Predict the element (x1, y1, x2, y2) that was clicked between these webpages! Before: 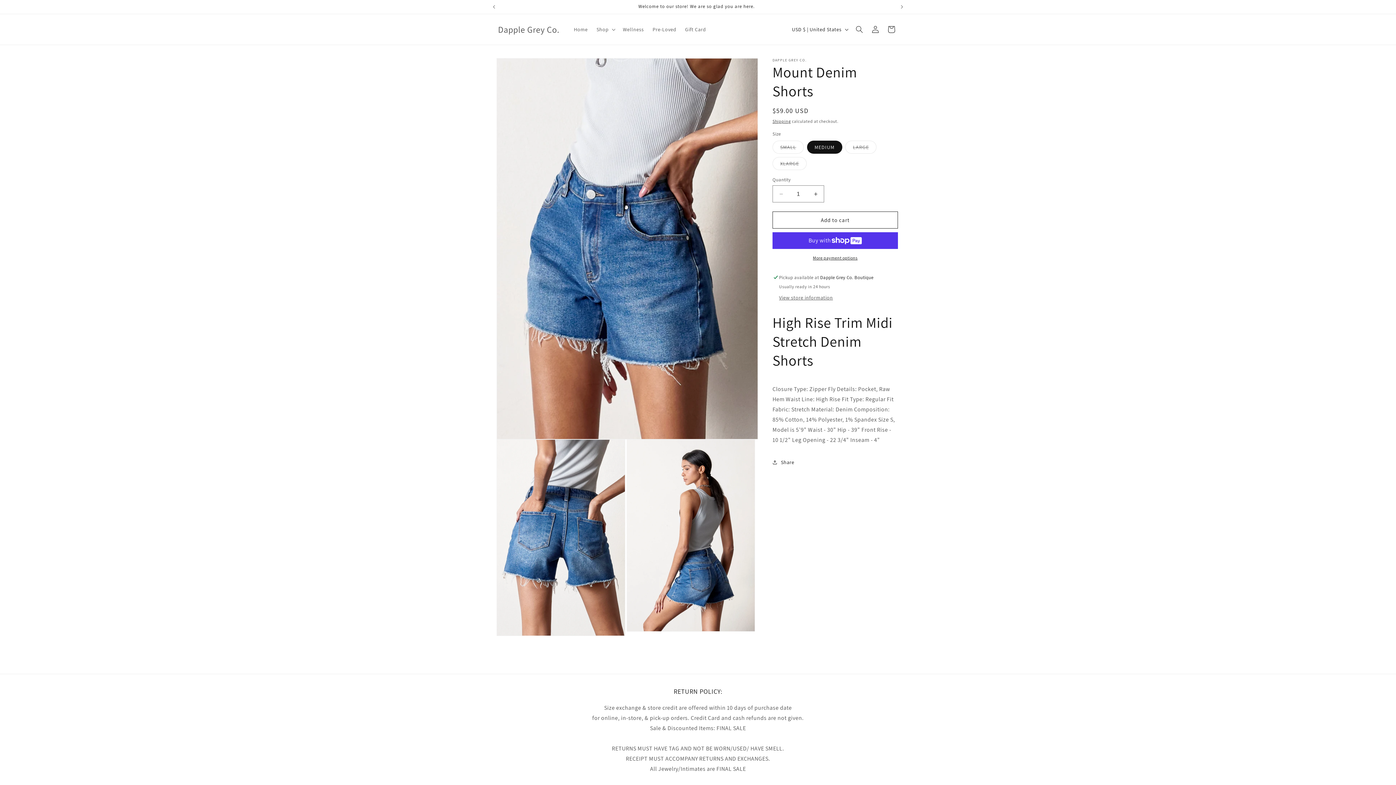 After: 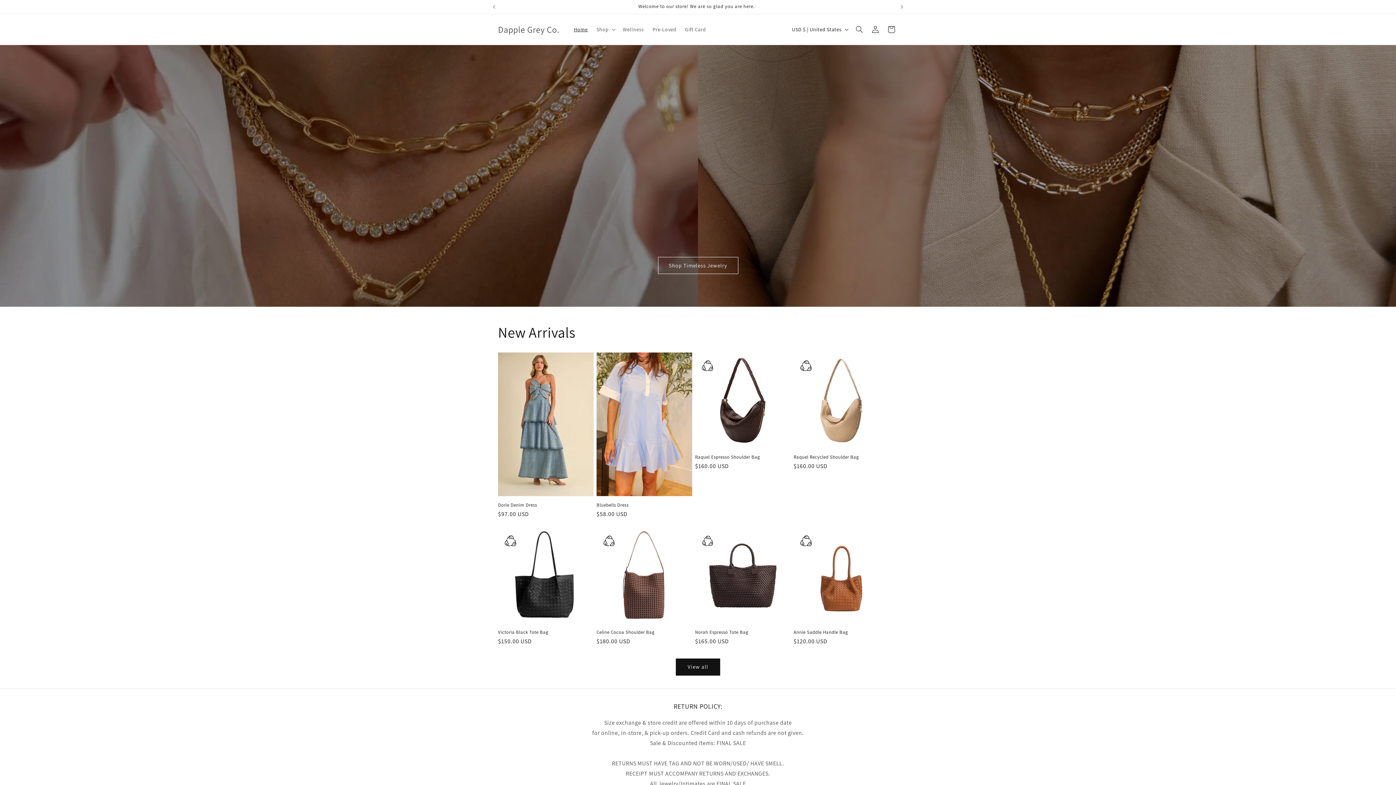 Action: label: Dapple Grey Co. bbox: (495, 22, 562, 36)